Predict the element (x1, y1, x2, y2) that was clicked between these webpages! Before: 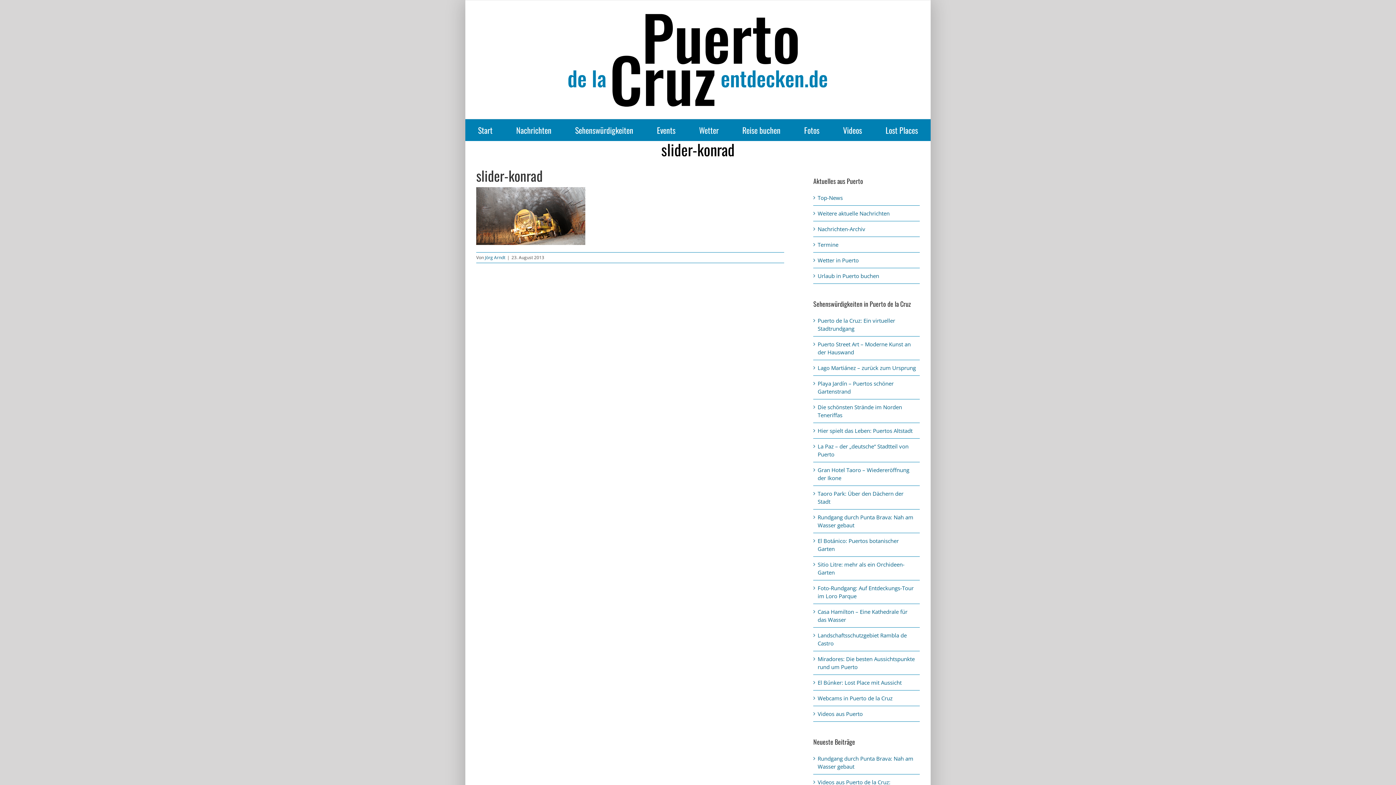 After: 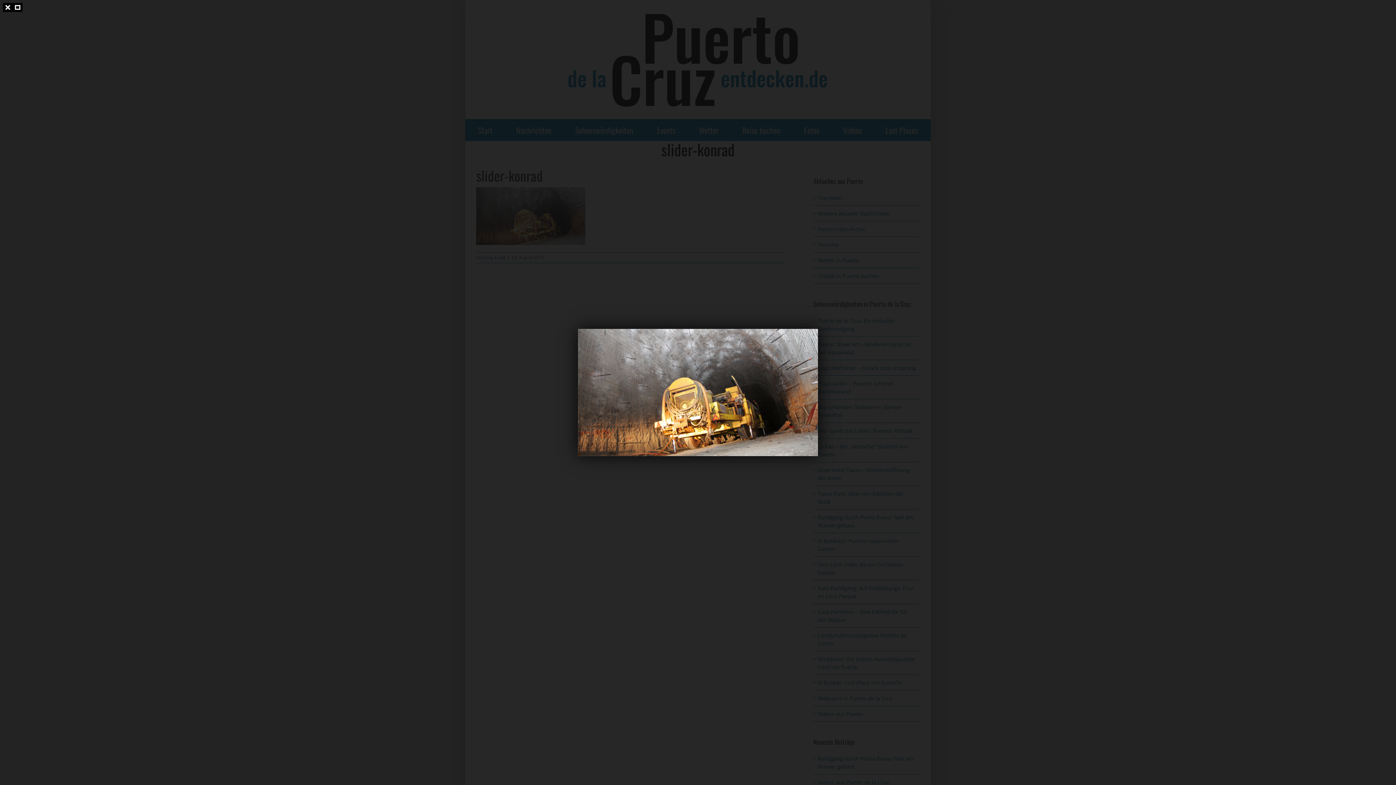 Action: bbox: (476, 187, 585, 194)